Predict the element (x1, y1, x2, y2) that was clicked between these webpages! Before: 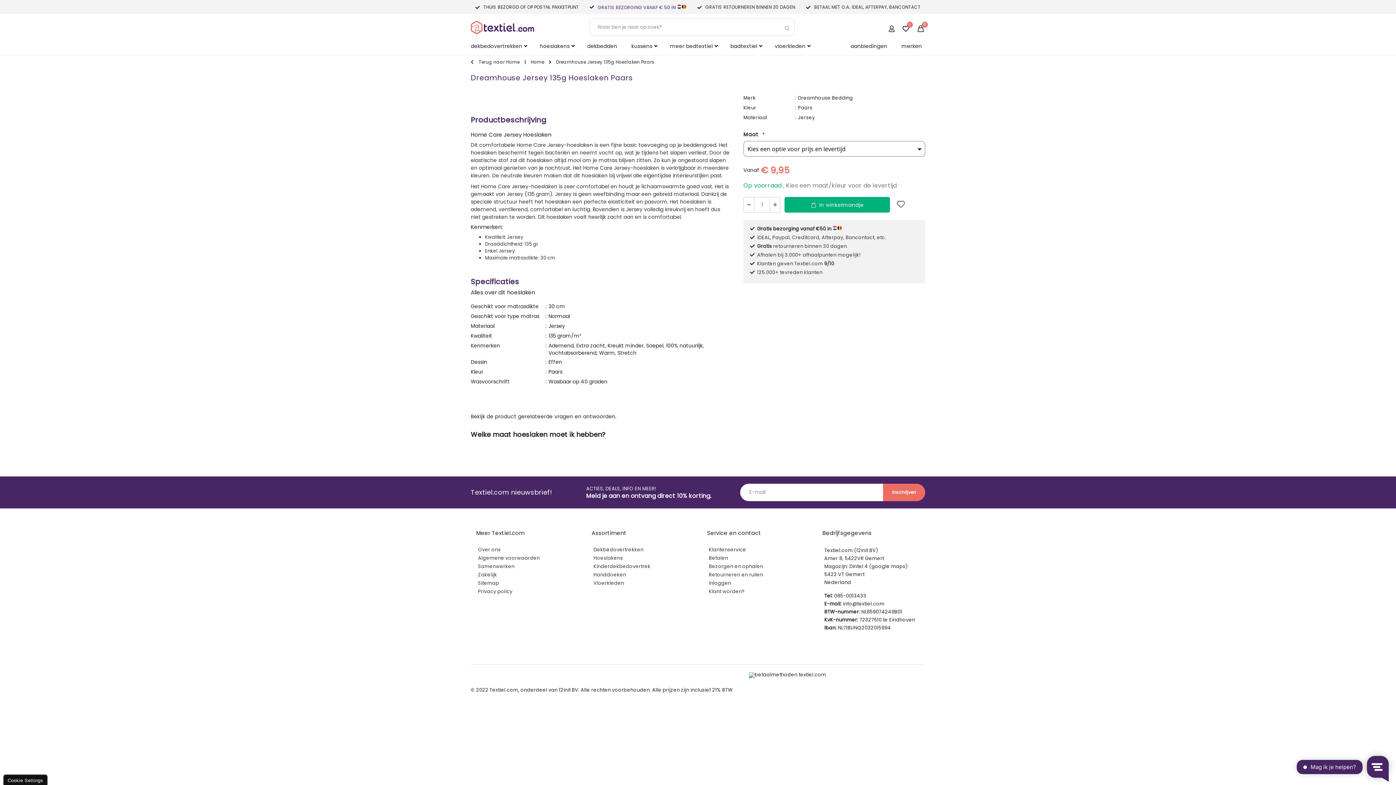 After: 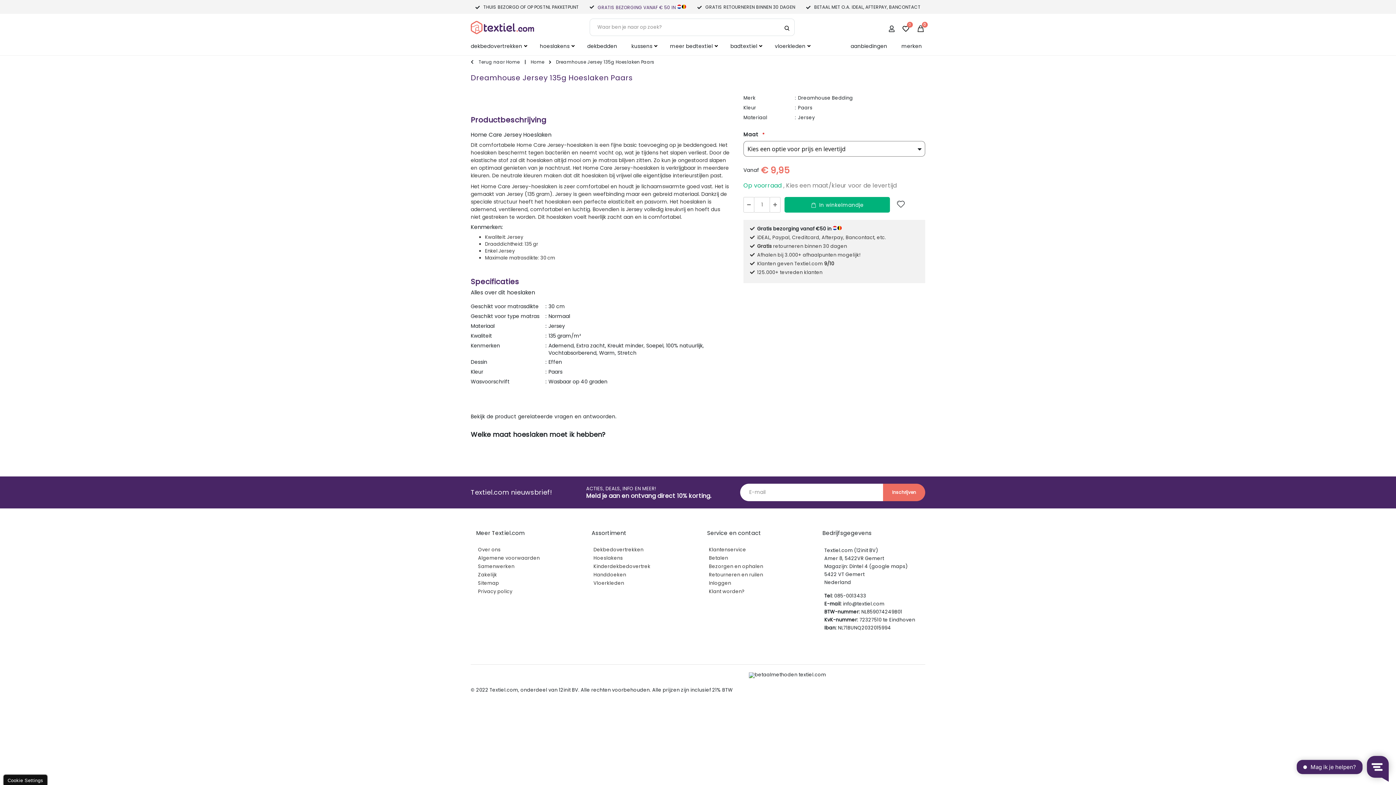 Action: bbox: (784, 25, 789, 30)